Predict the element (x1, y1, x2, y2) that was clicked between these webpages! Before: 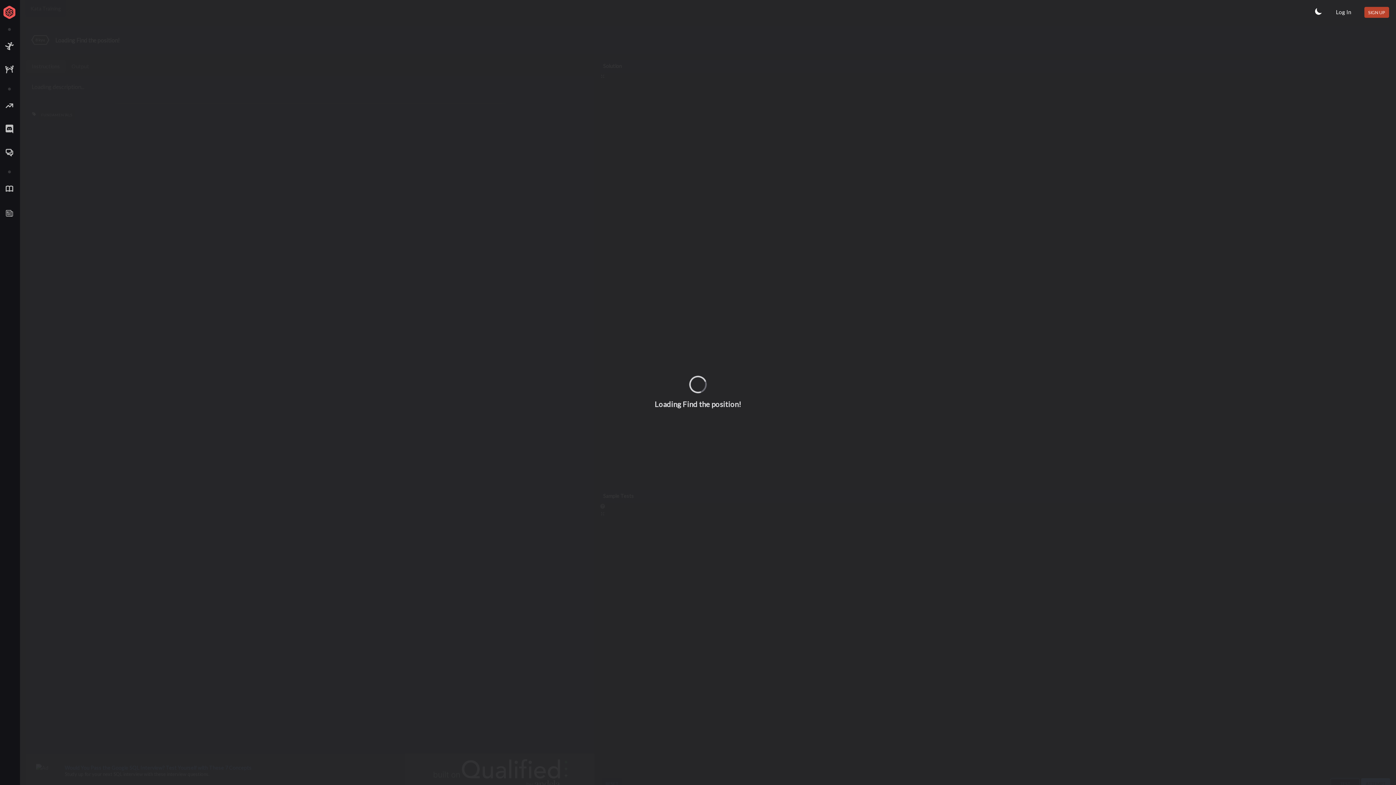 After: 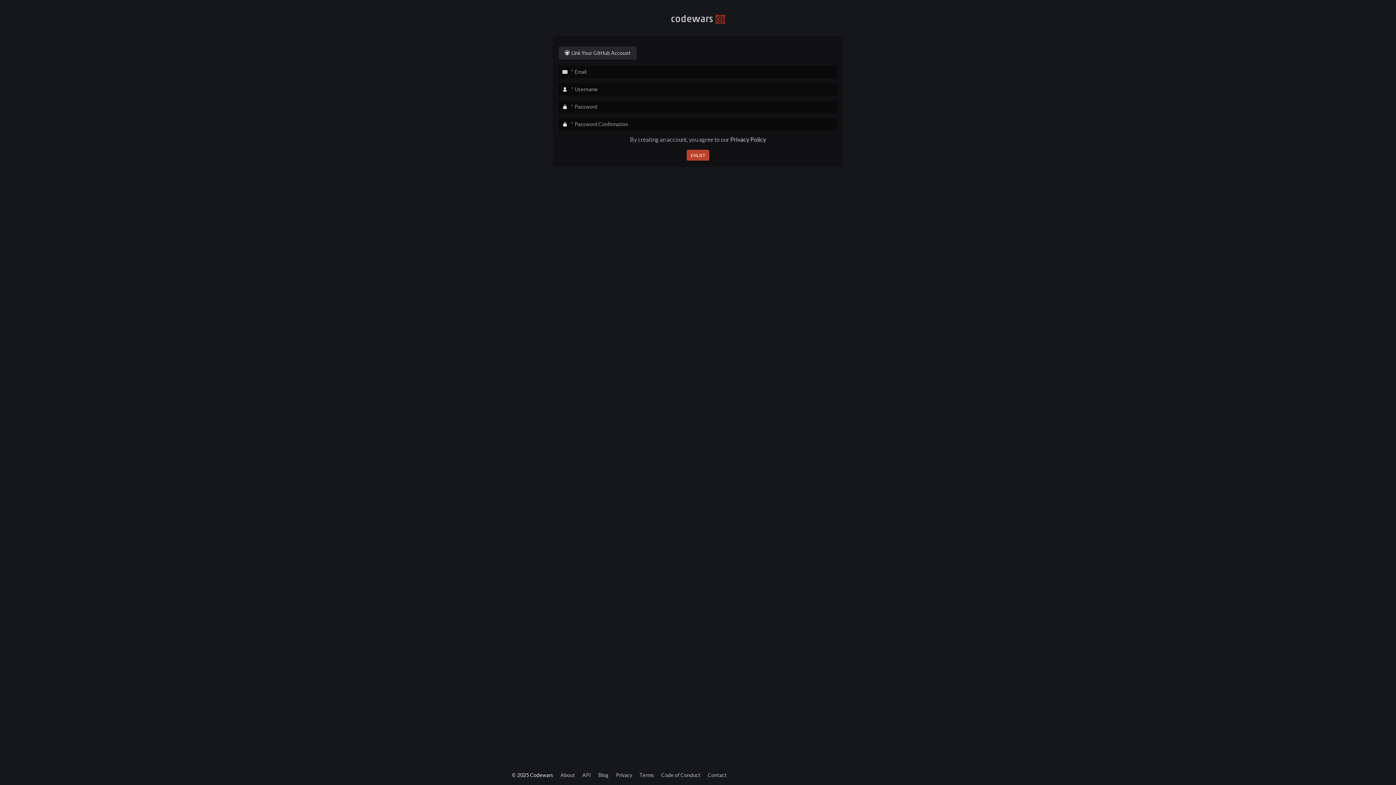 Action: label: SIGN UP bbox: (1364, 6, 1389, 17)